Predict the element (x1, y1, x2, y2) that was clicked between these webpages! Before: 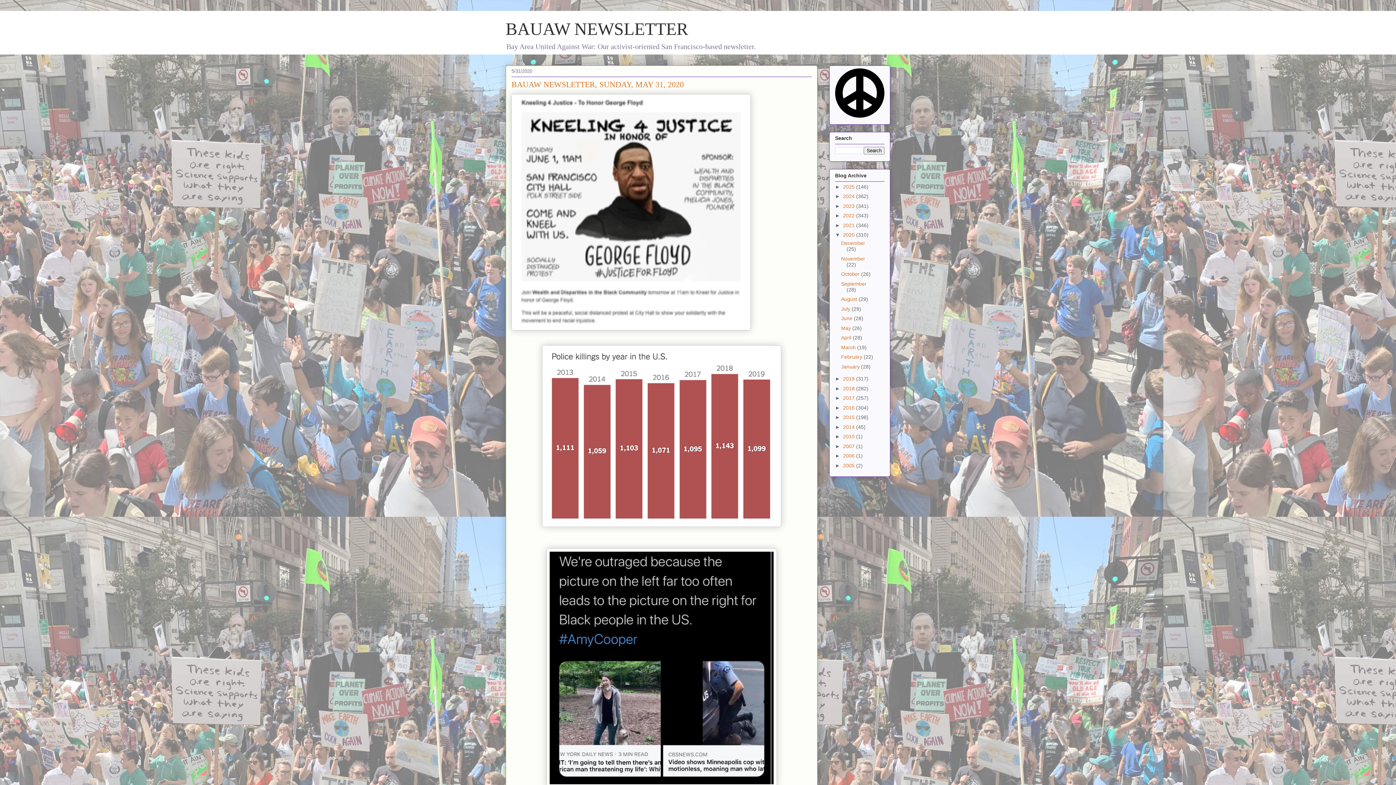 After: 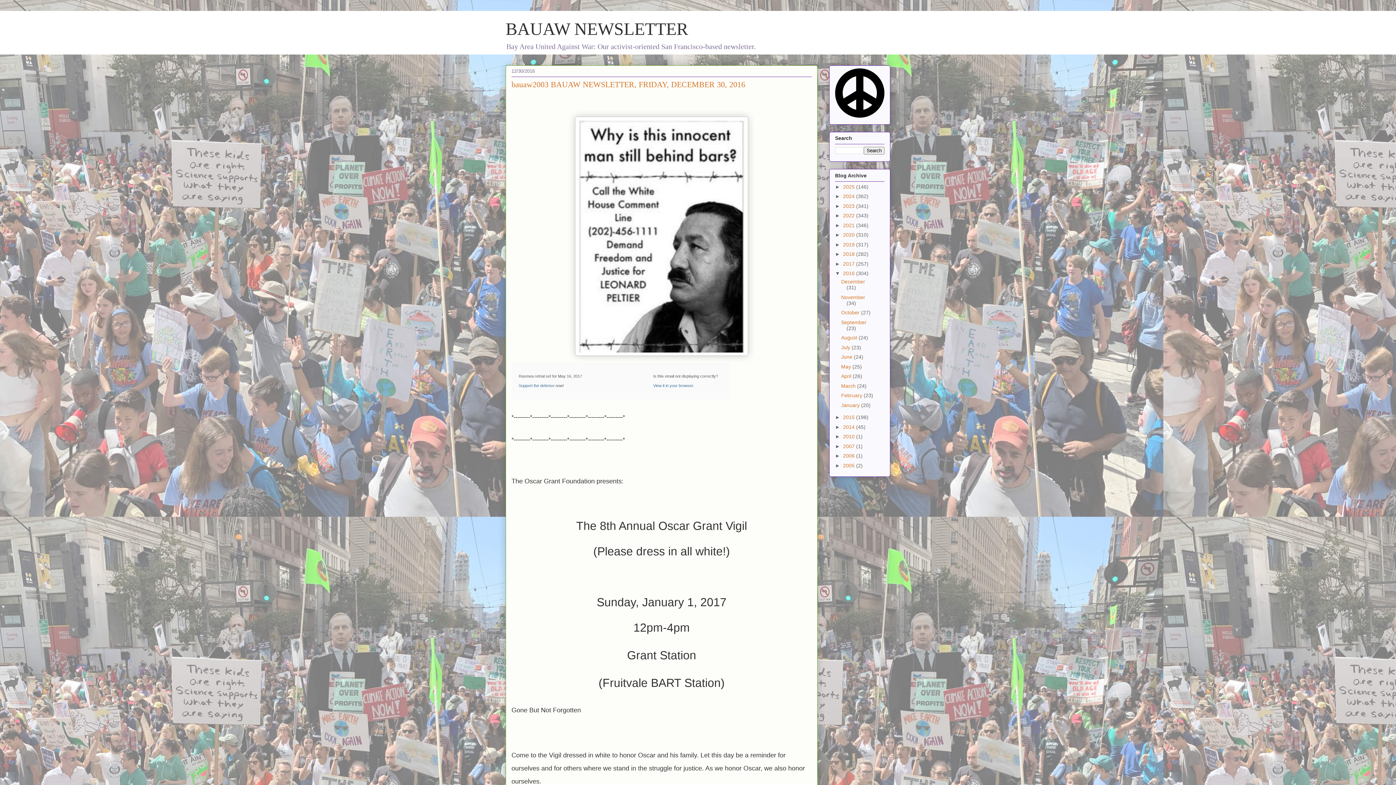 Action: bbox: (843, 405, 856, 410) label: 2016 